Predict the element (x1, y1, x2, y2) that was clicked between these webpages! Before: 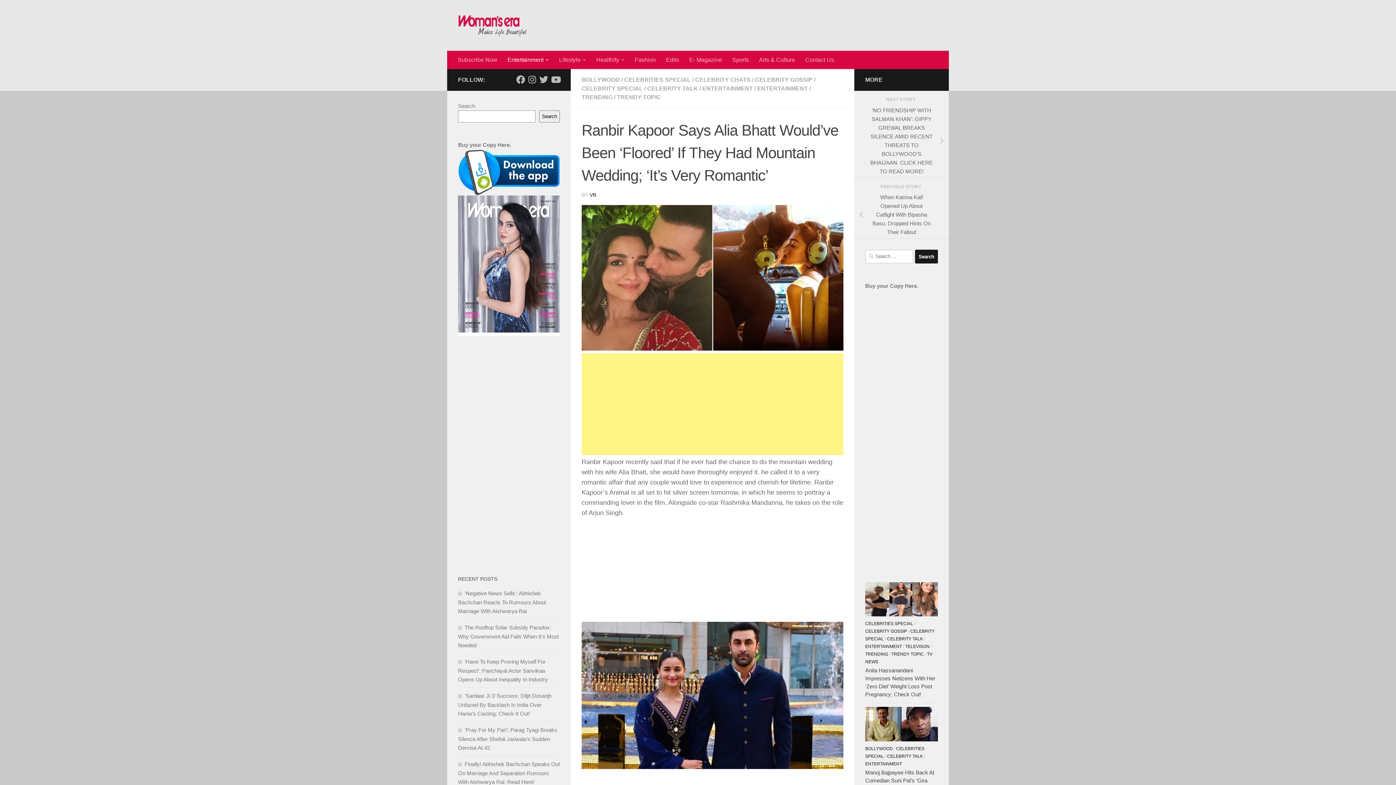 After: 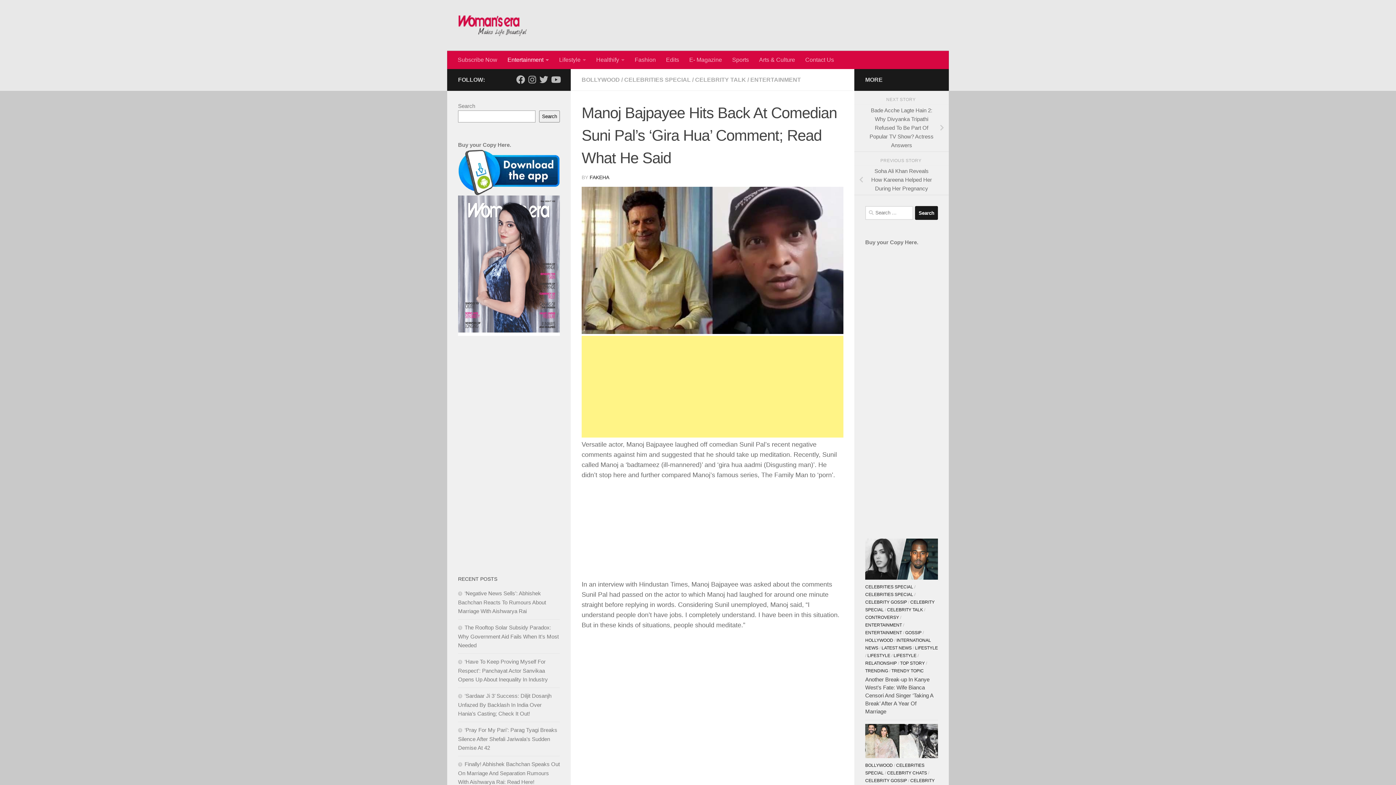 Action: bbox: (865, 707, 938, 741)